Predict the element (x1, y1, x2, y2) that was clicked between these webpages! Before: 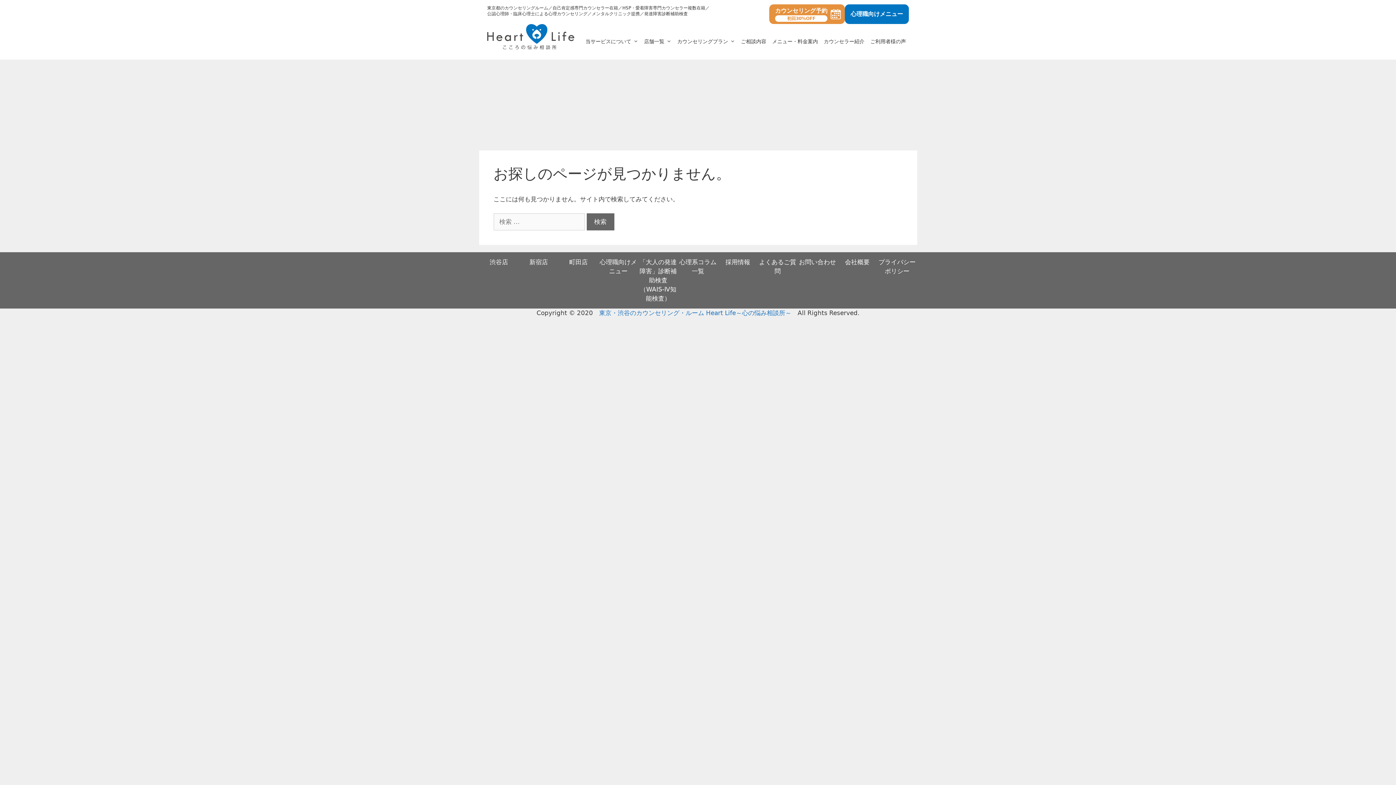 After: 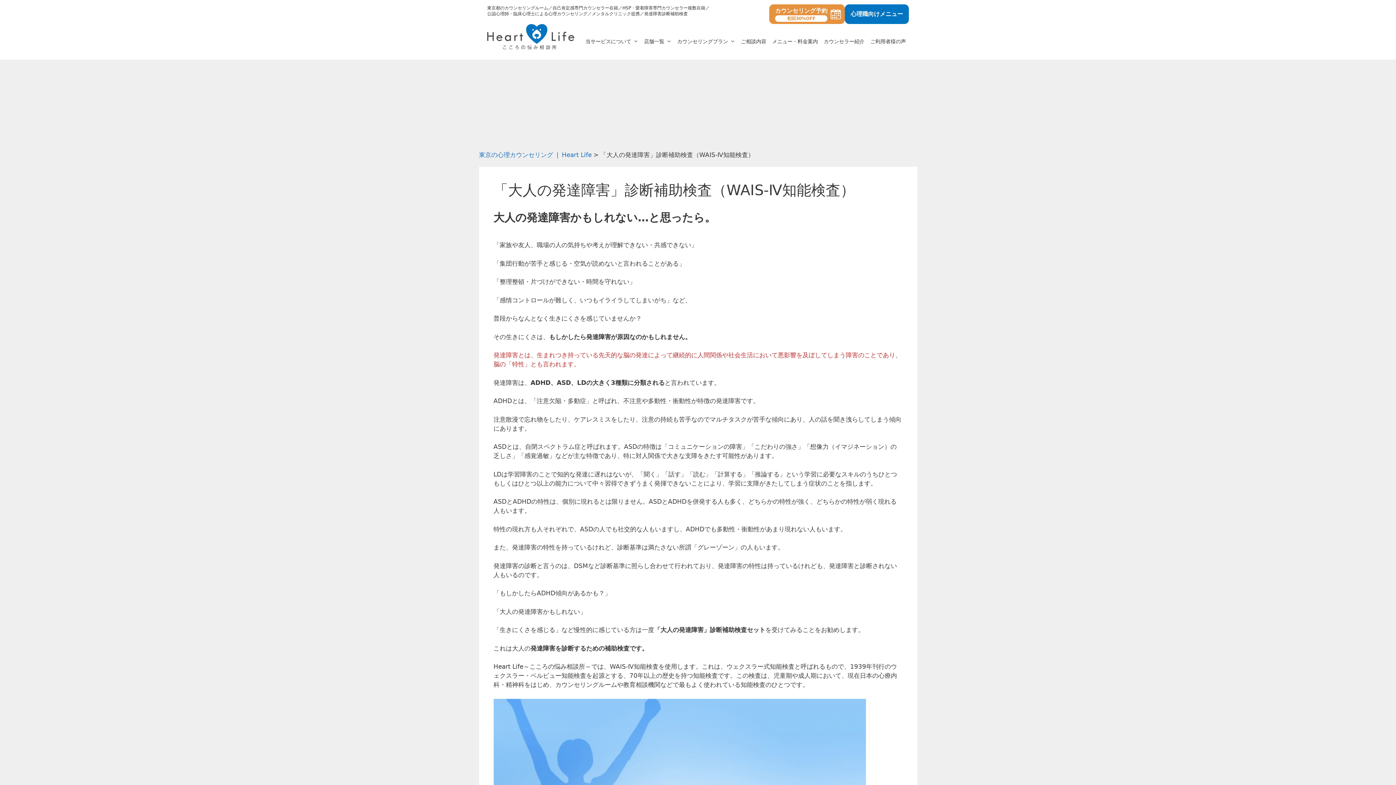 Action: label: 「大人の発達障害」診断補助検査（WAIS-Ⅳ知能検査） bbox: (639, 258, 676, 302)